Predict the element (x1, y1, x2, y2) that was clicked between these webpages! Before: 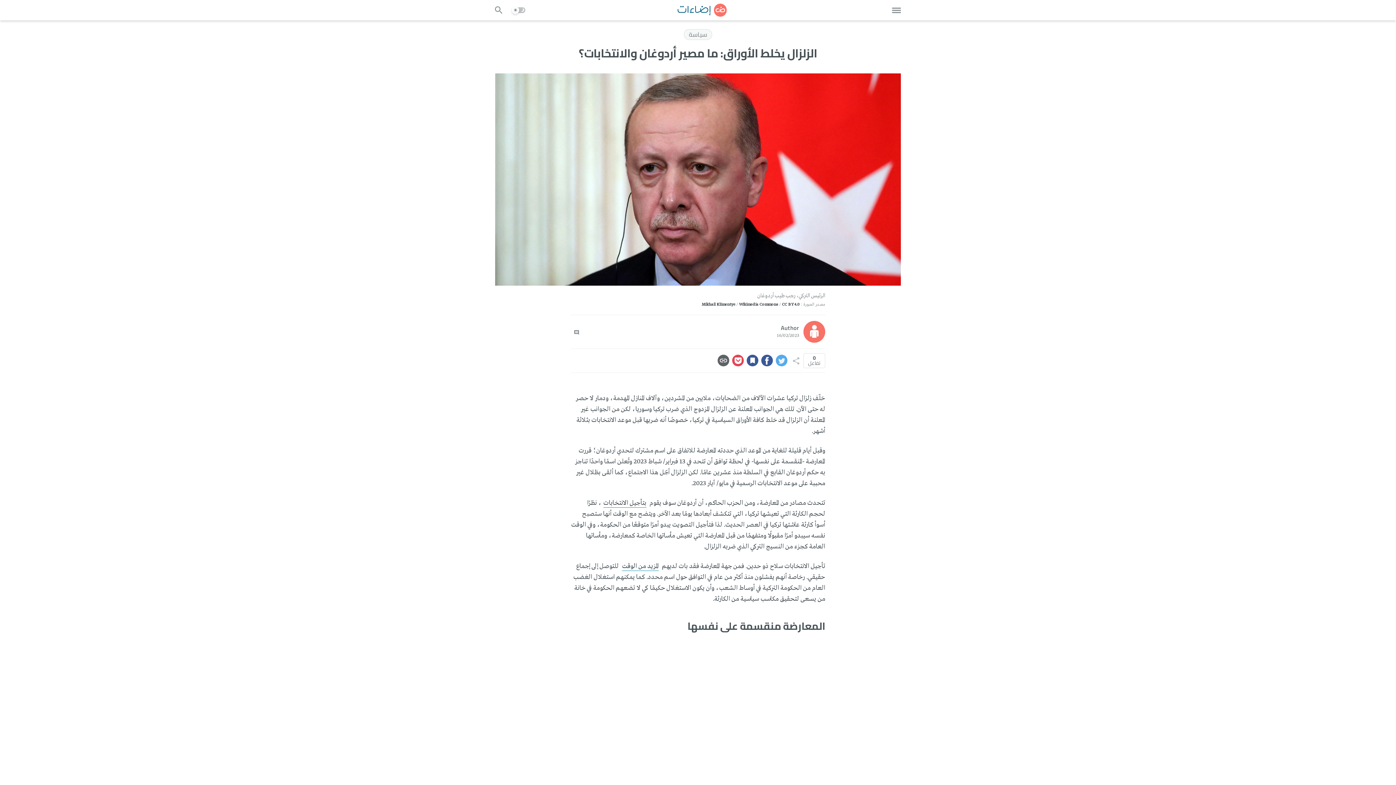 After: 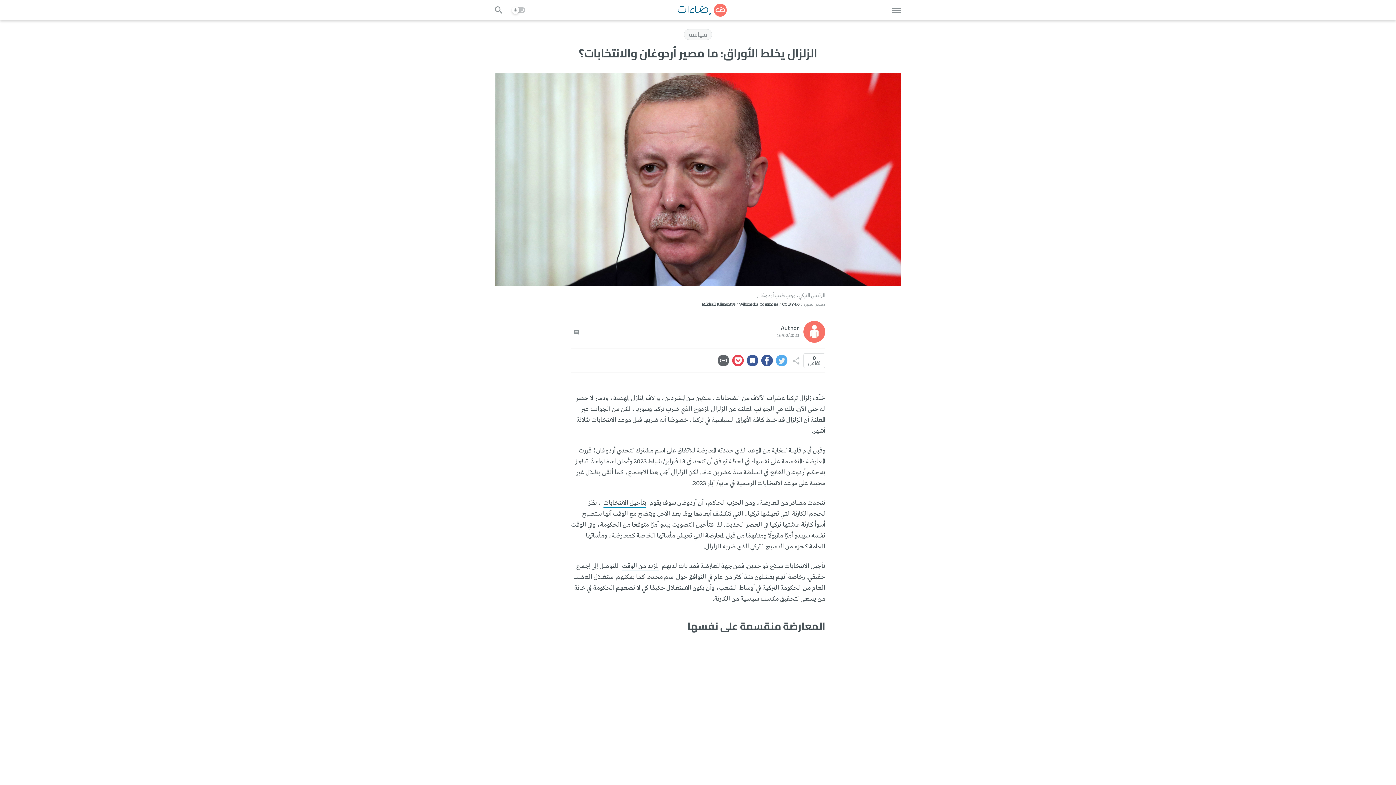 Action: bbox: (717, 354, 729, 366)